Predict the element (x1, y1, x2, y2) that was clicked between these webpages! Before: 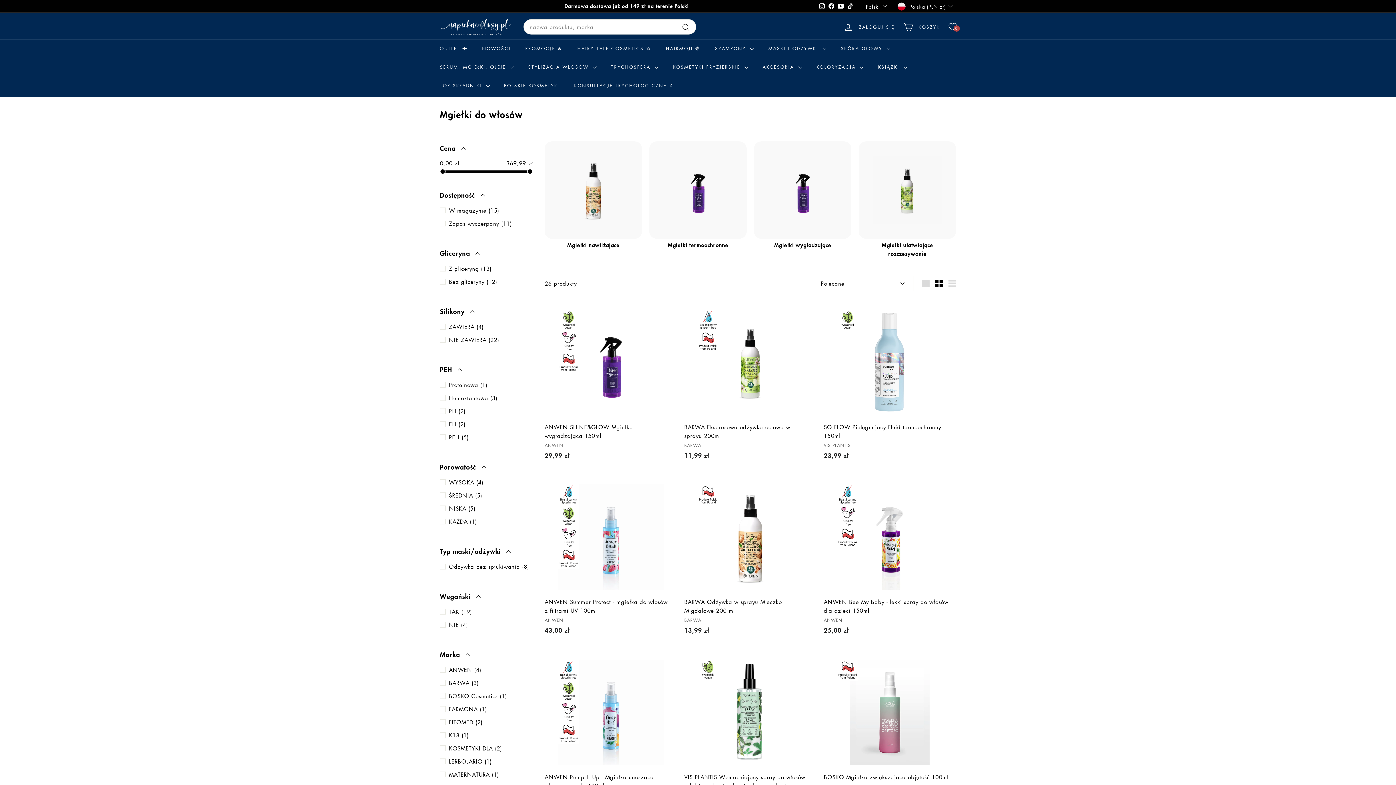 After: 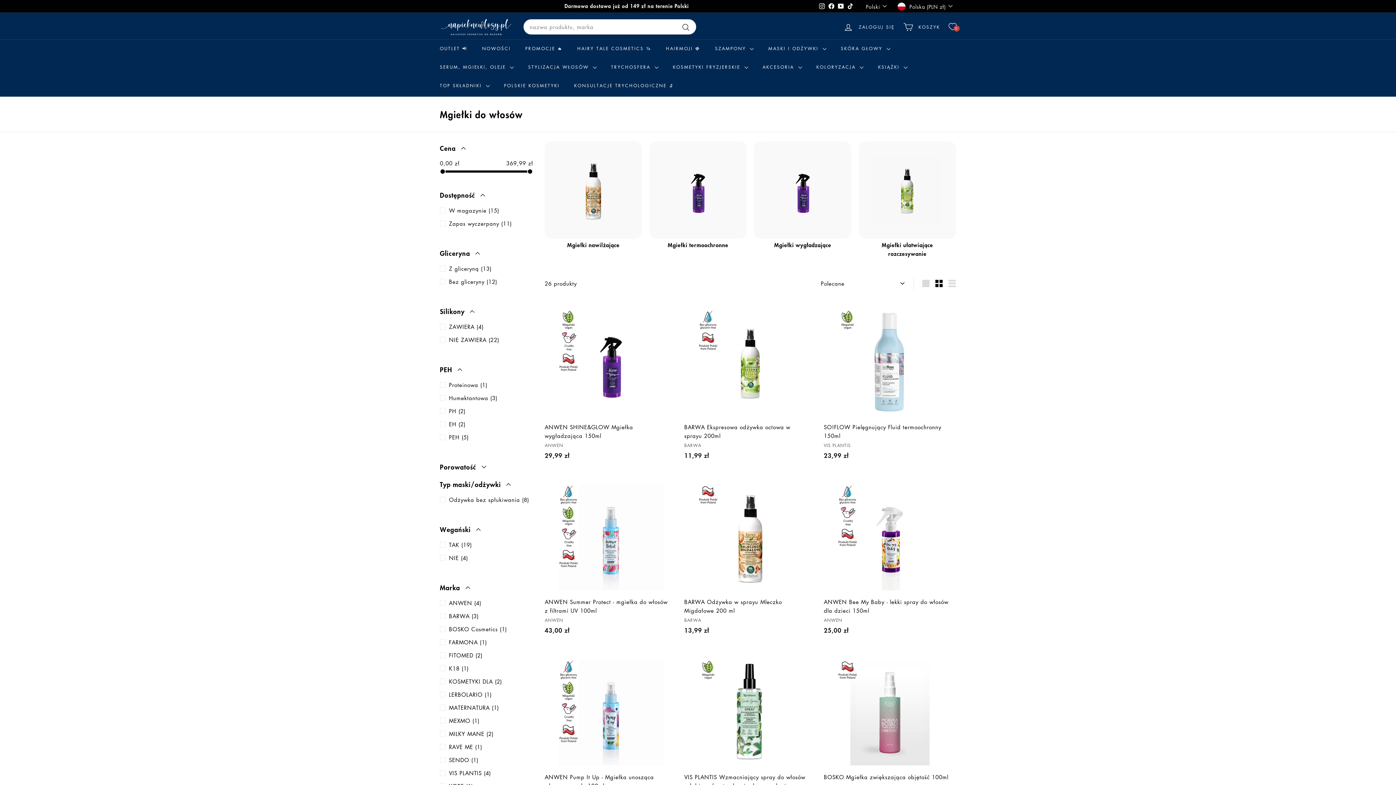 Action: bbox: (440, 460, 533, 477) label: Porowatość